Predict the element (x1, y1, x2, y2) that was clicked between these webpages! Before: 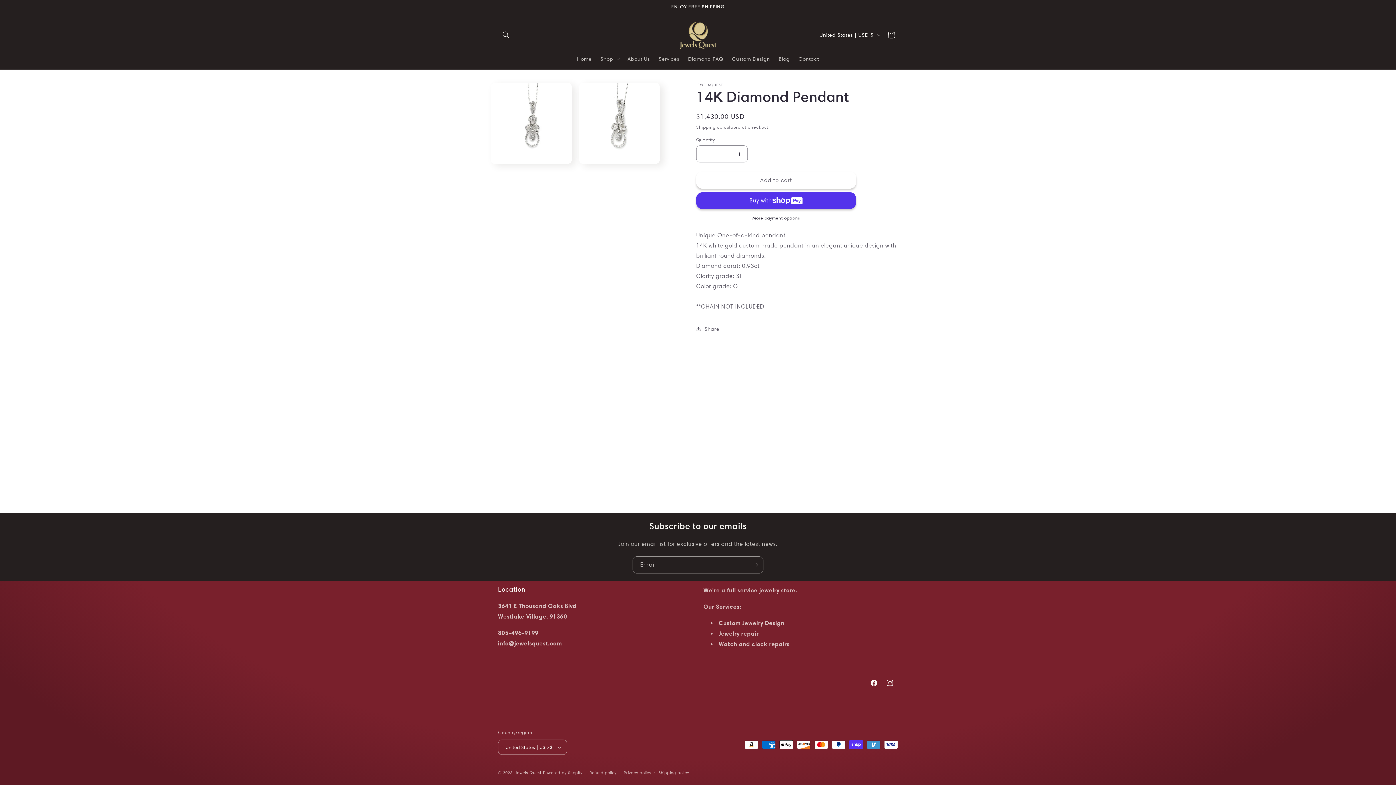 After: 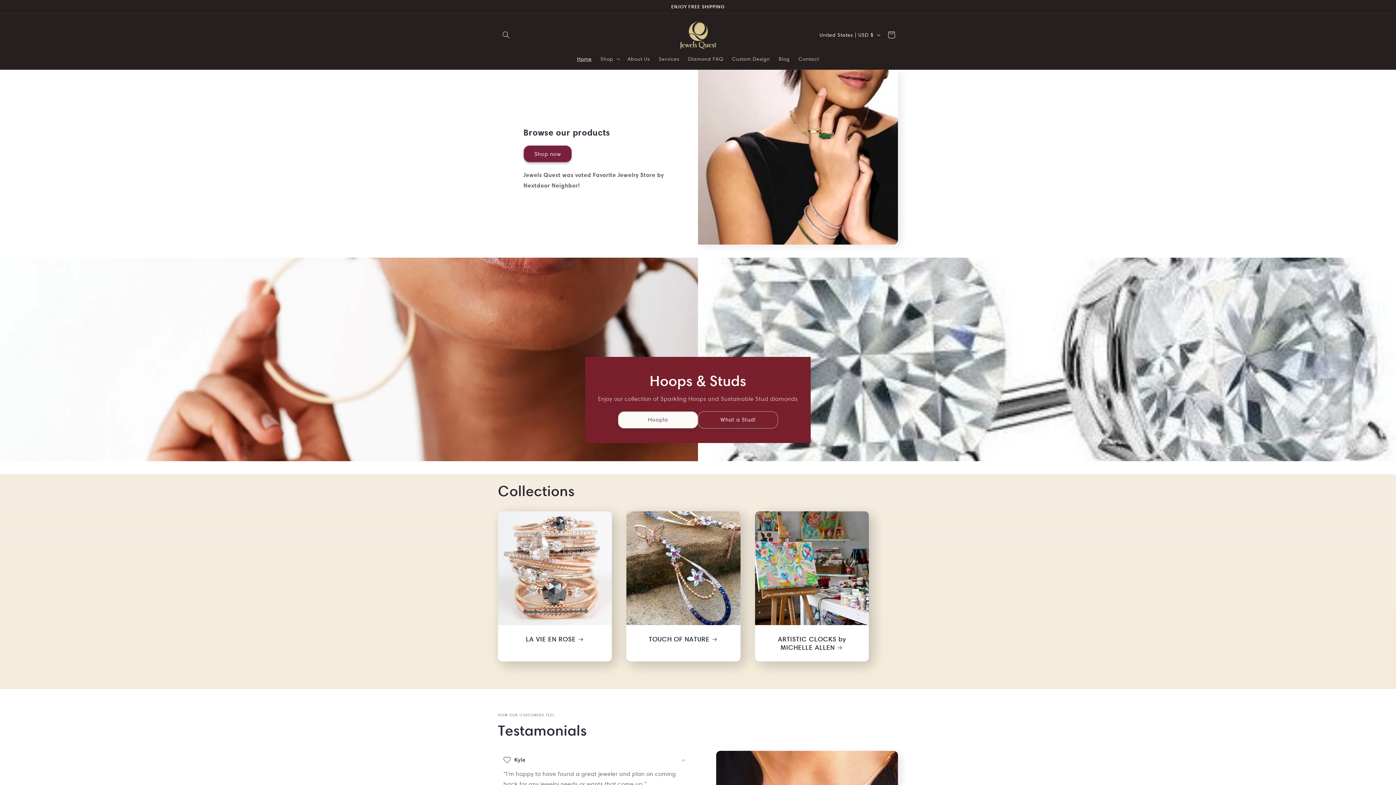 Action: bbox: (640, 18, 755, 51)